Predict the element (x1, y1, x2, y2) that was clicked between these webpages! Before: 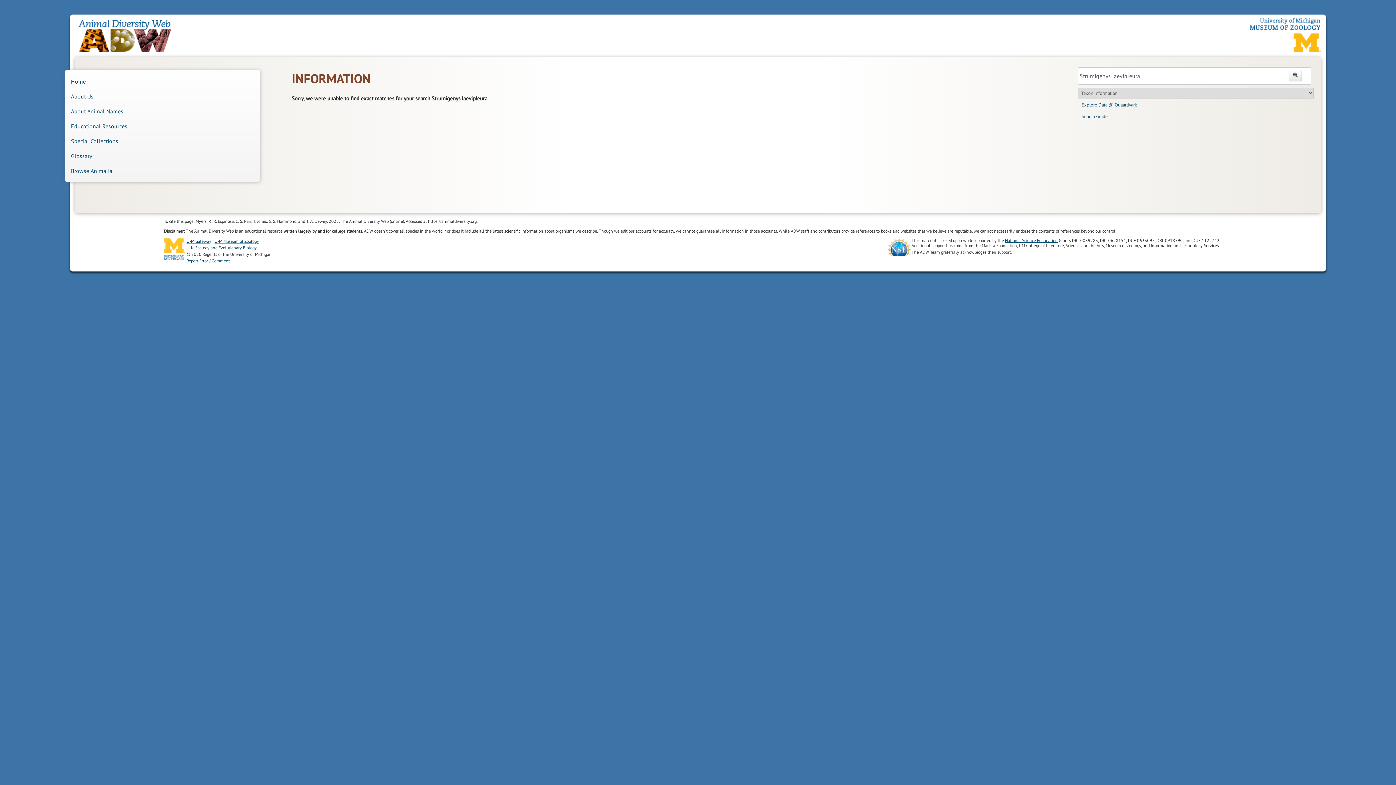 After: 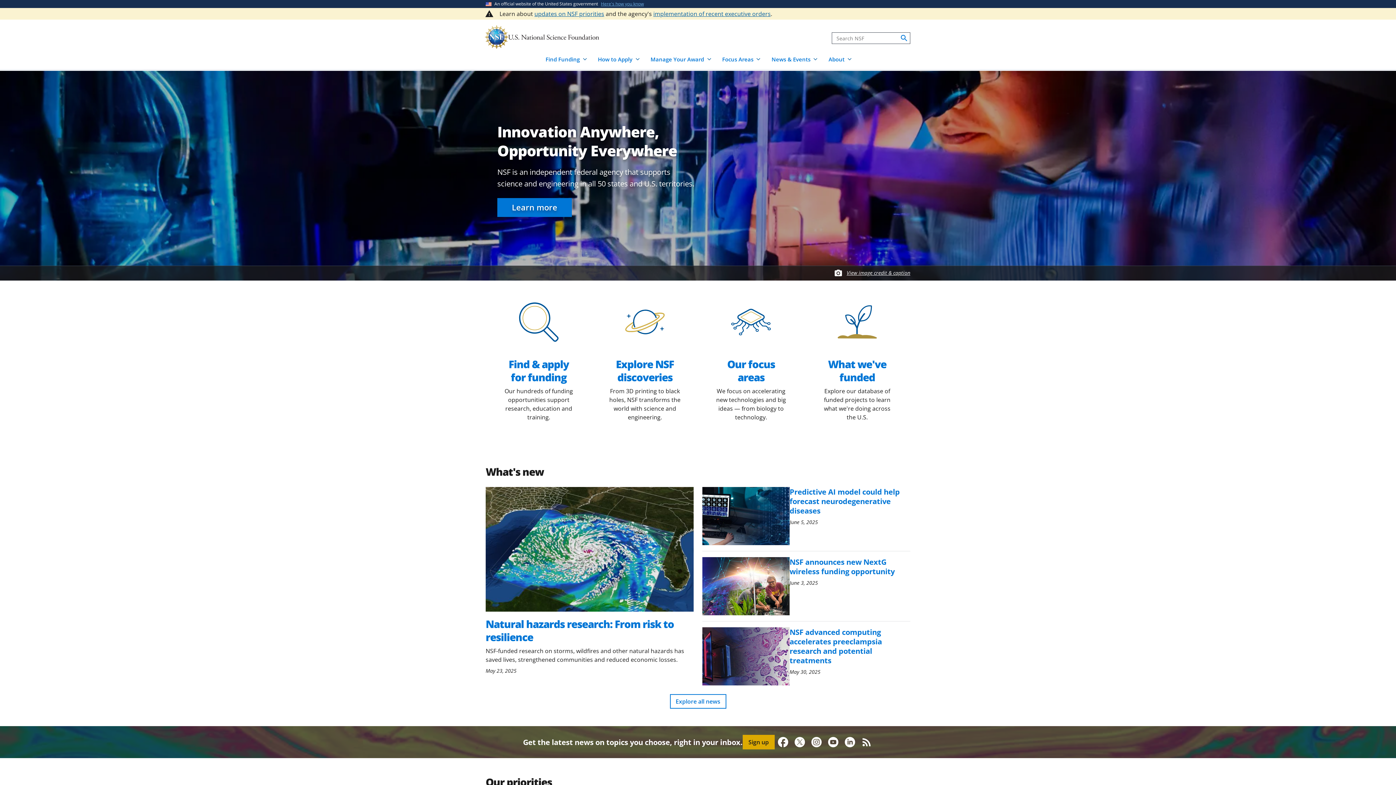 Action: label: National Science Foundation bbox: (1005, 237, 1058, 243)